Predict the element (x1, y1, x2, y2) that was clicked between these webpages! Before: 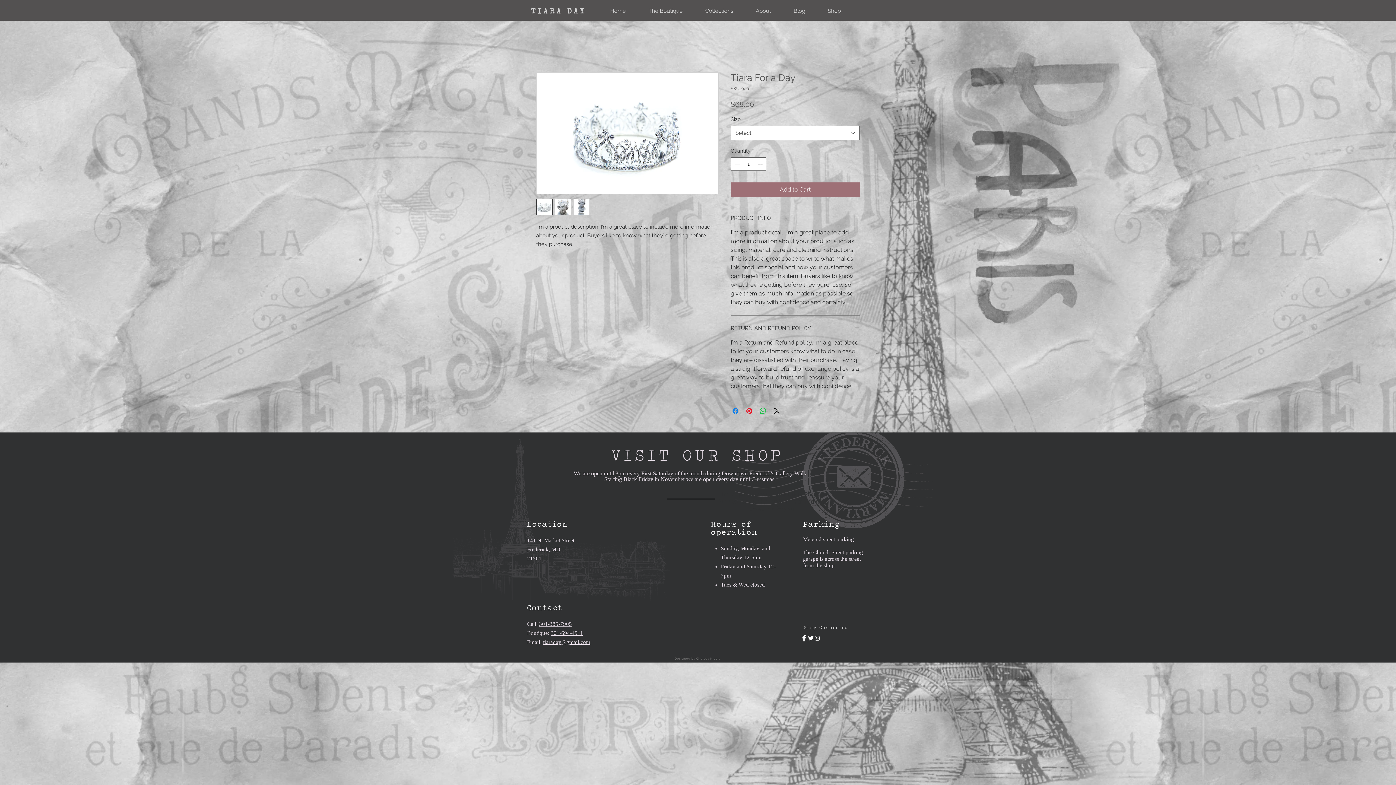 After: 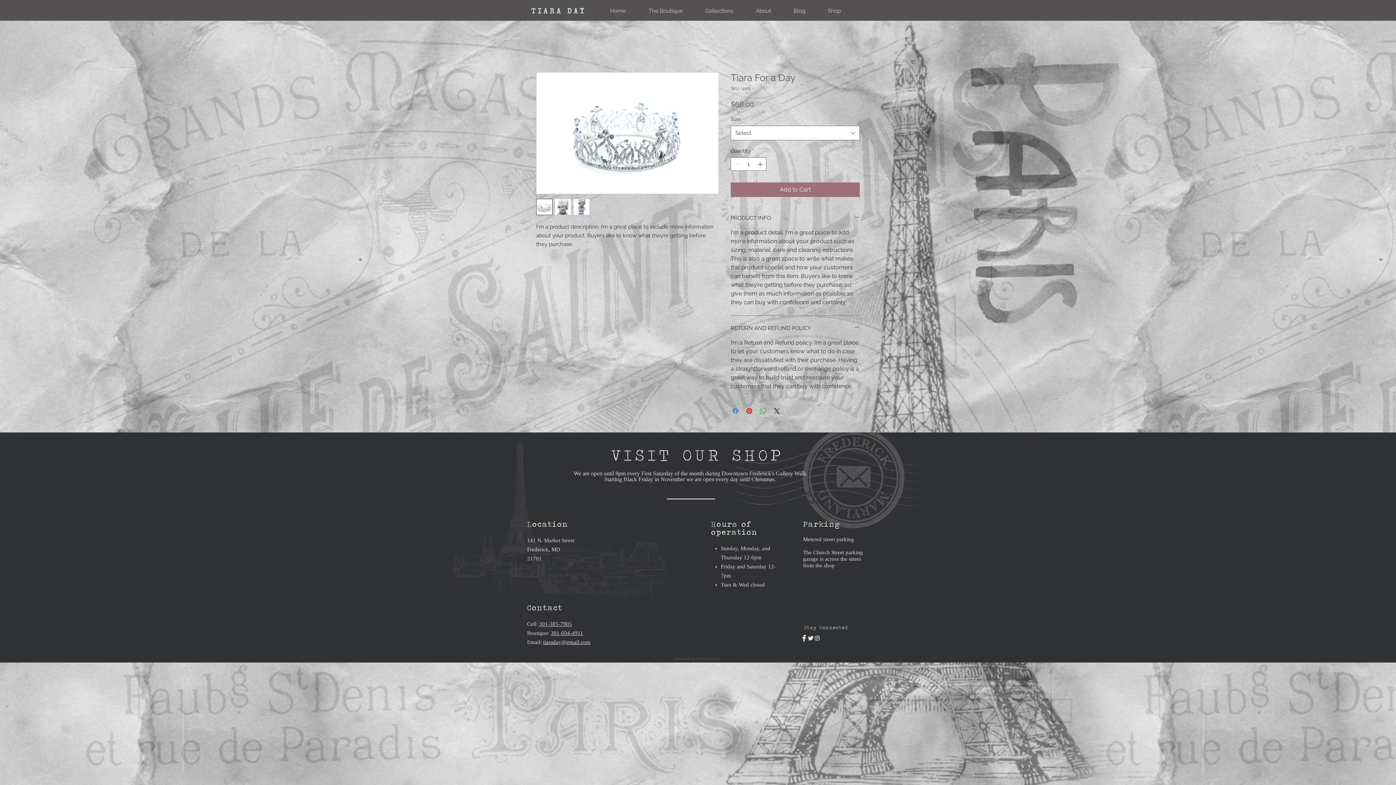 Action: bbox: (731, 406, 740, 415) label: Share on Facebook